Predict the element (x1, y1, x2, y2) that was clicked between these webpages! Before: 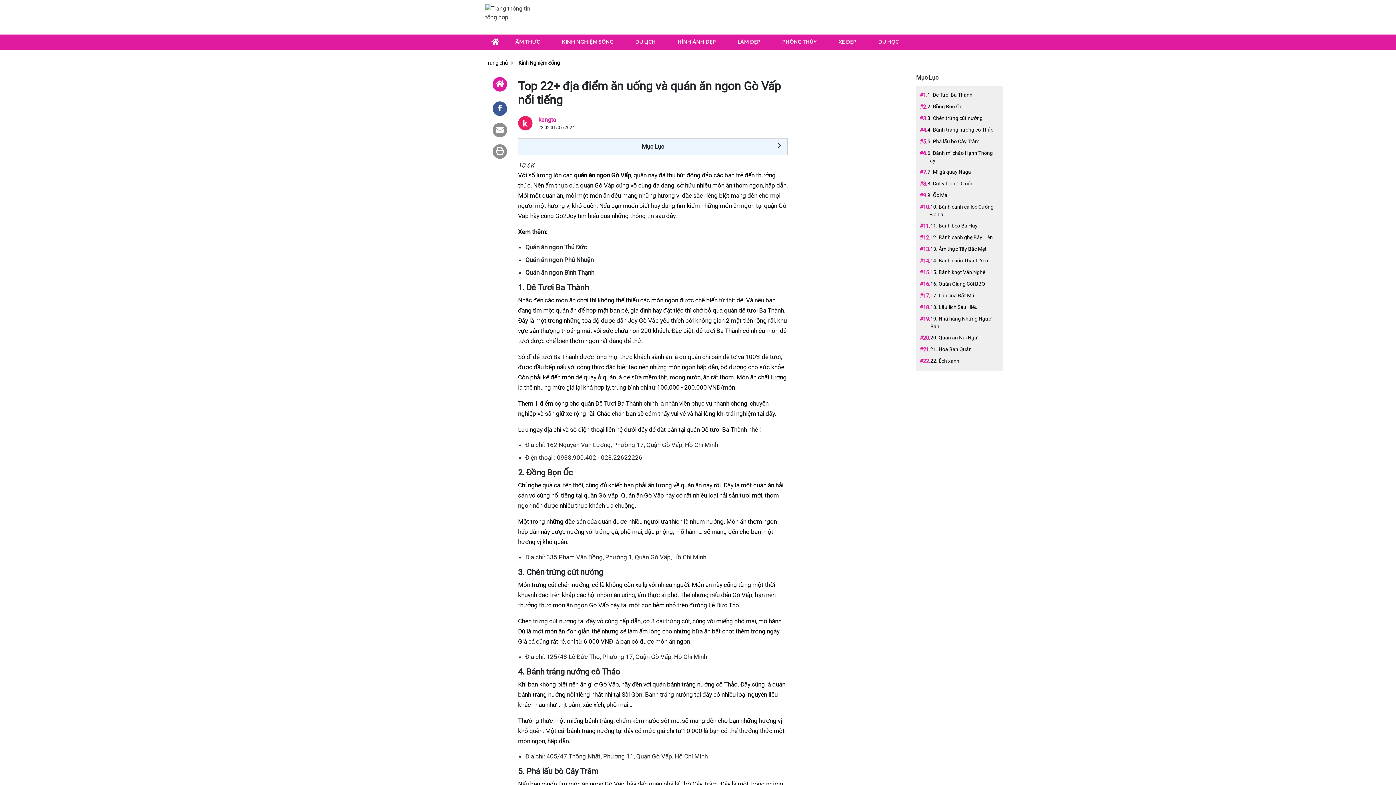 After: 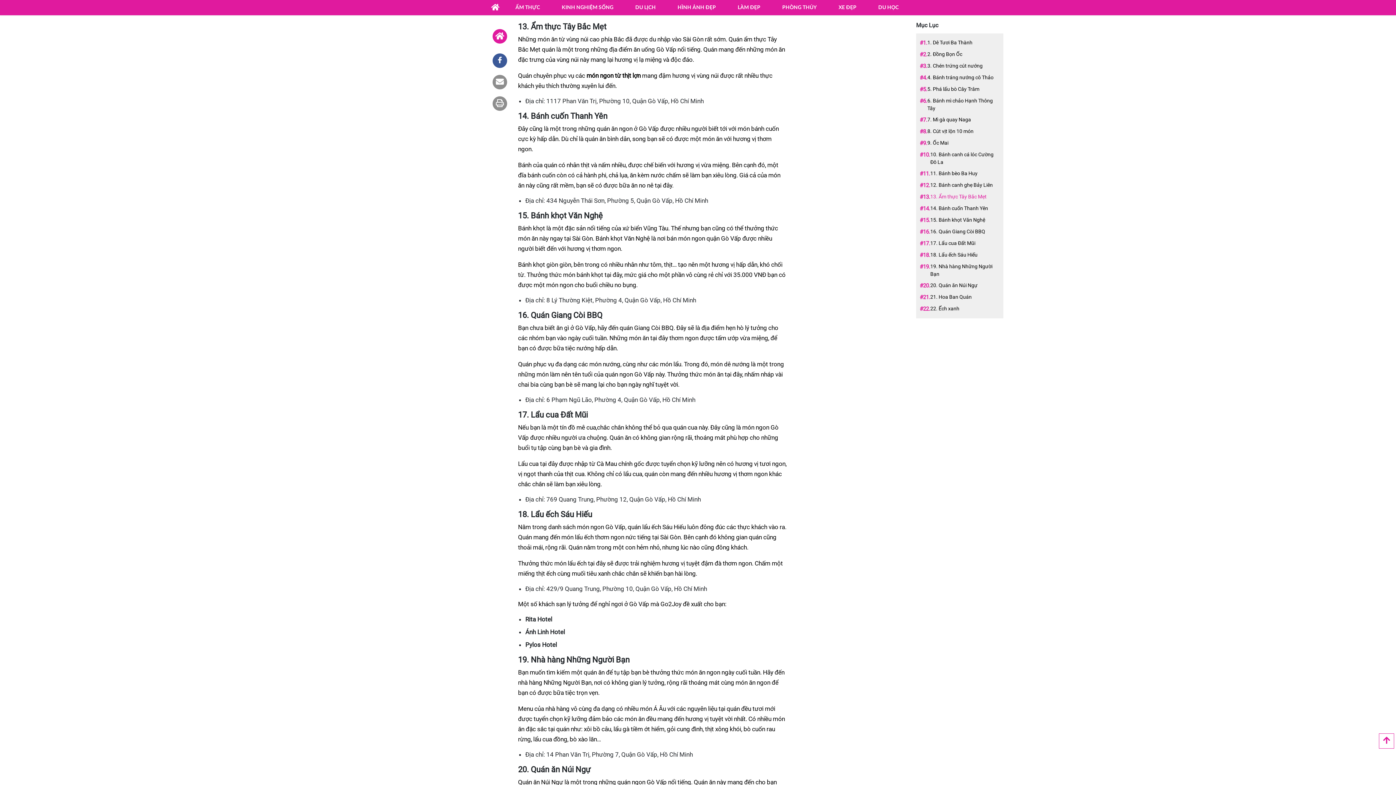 Action: label: 13. Ẩm thực Tây Bắc Mẹt bbox: (930, 245, 1000, 253)